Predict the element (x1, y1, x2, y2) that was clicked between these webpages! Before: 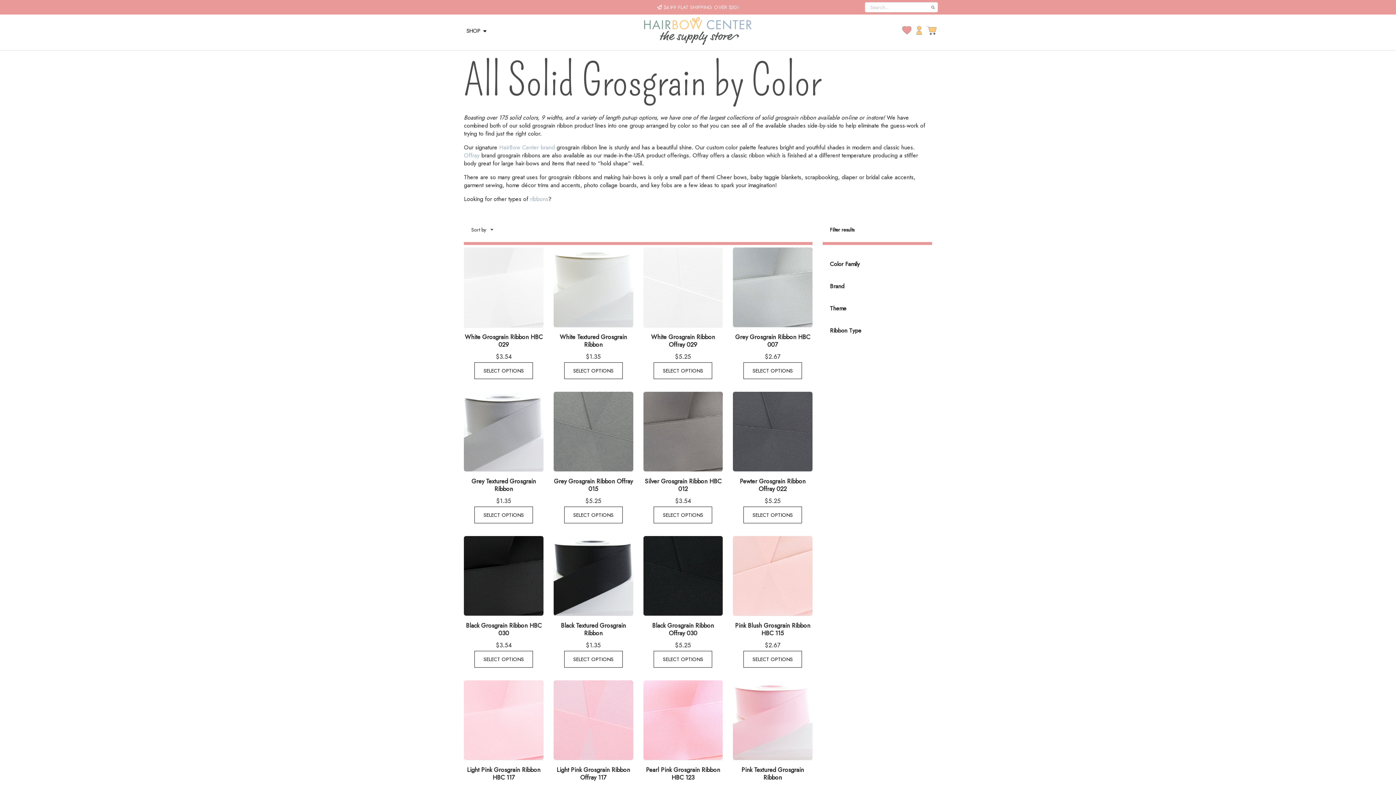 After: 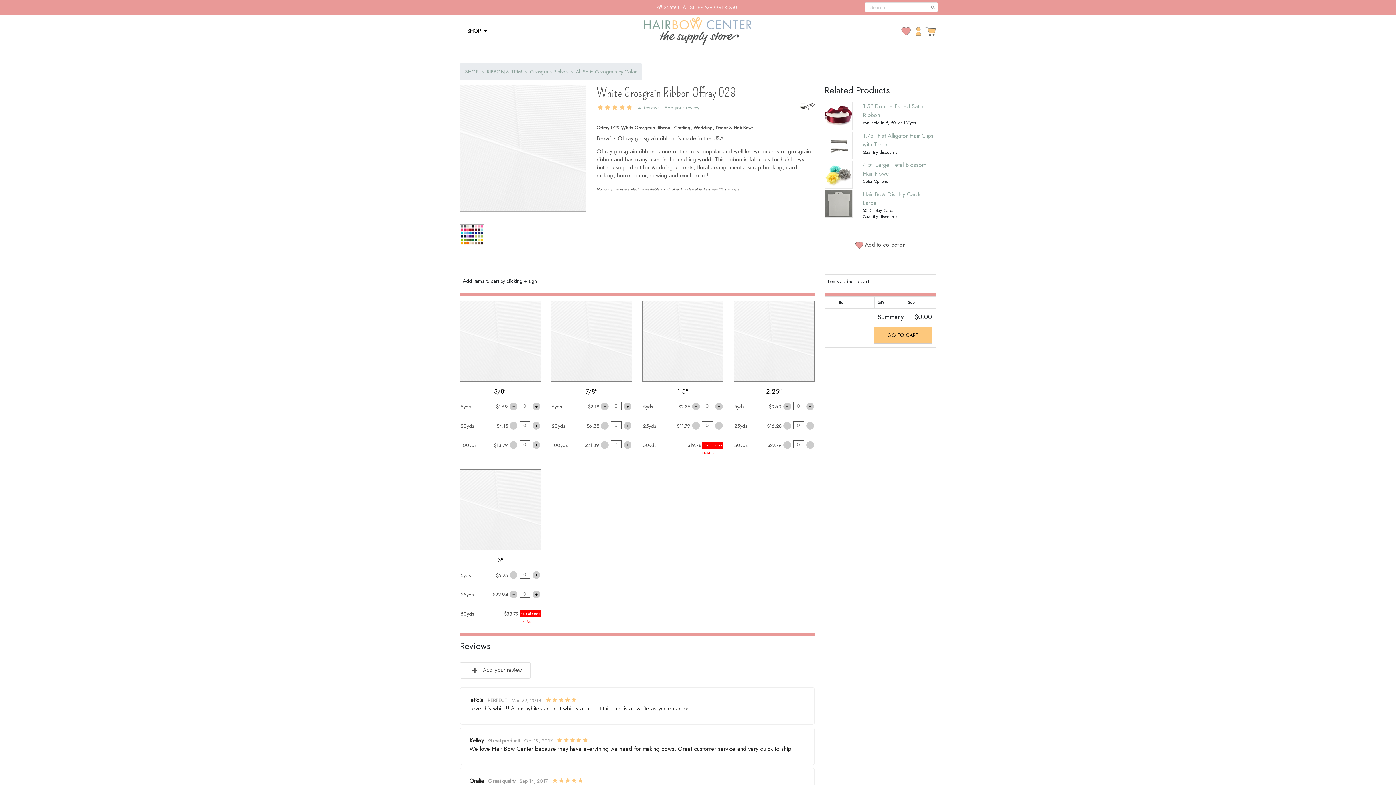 Action: label: White Grosgrain Ribbon Offray 029 bbox: (643, 333, 722, 351)